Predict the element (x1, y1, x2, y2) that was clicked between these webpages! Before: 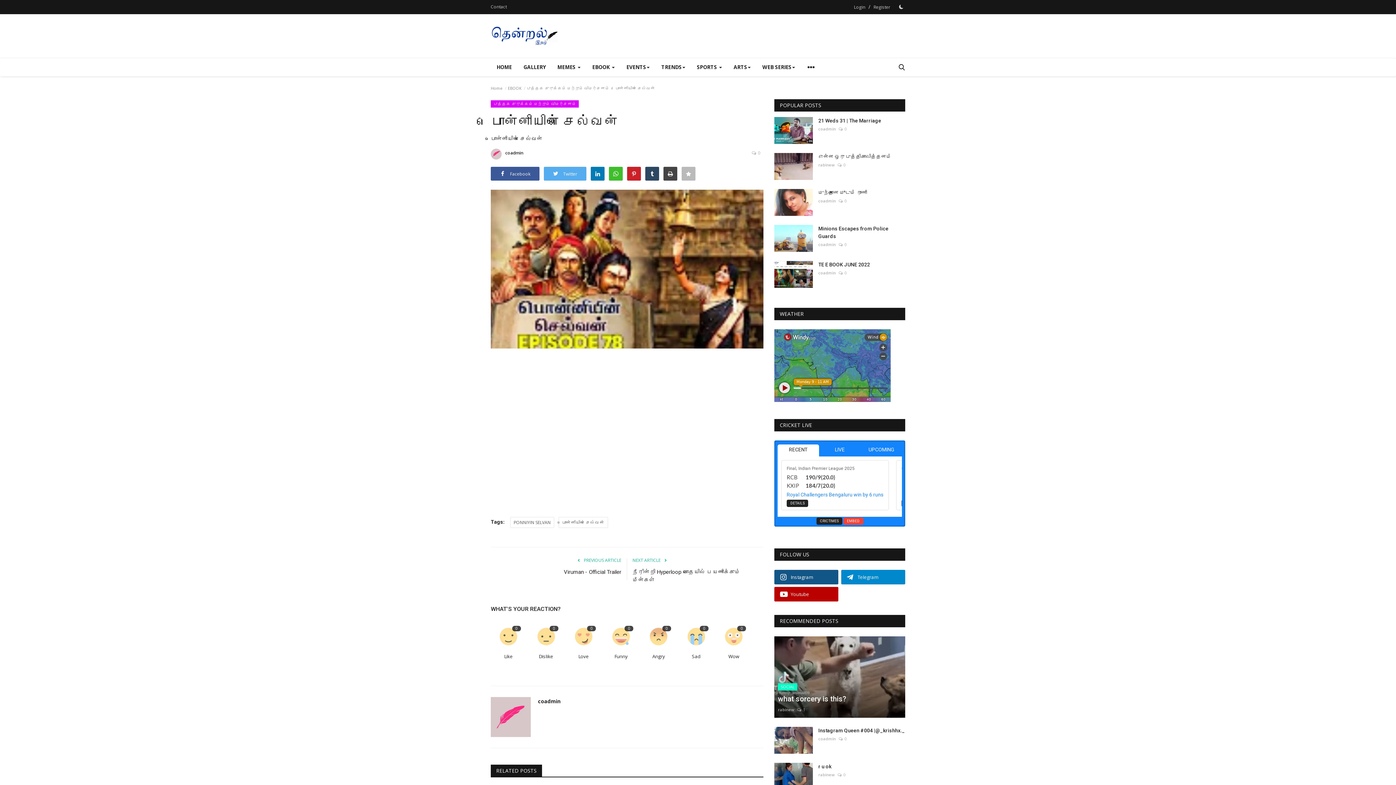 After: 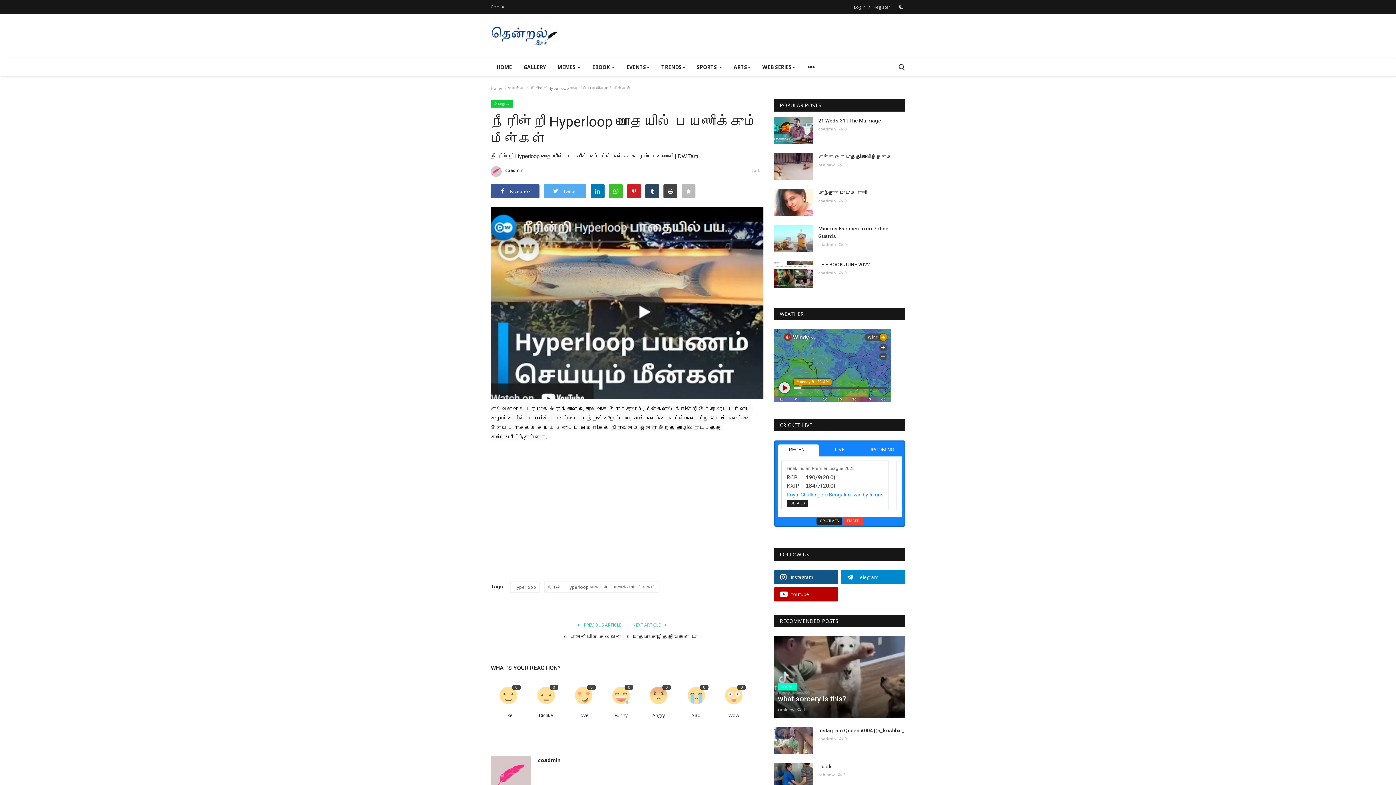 Action: bbox: (632, 558, 763, 562) label: NEXT ARTICLE